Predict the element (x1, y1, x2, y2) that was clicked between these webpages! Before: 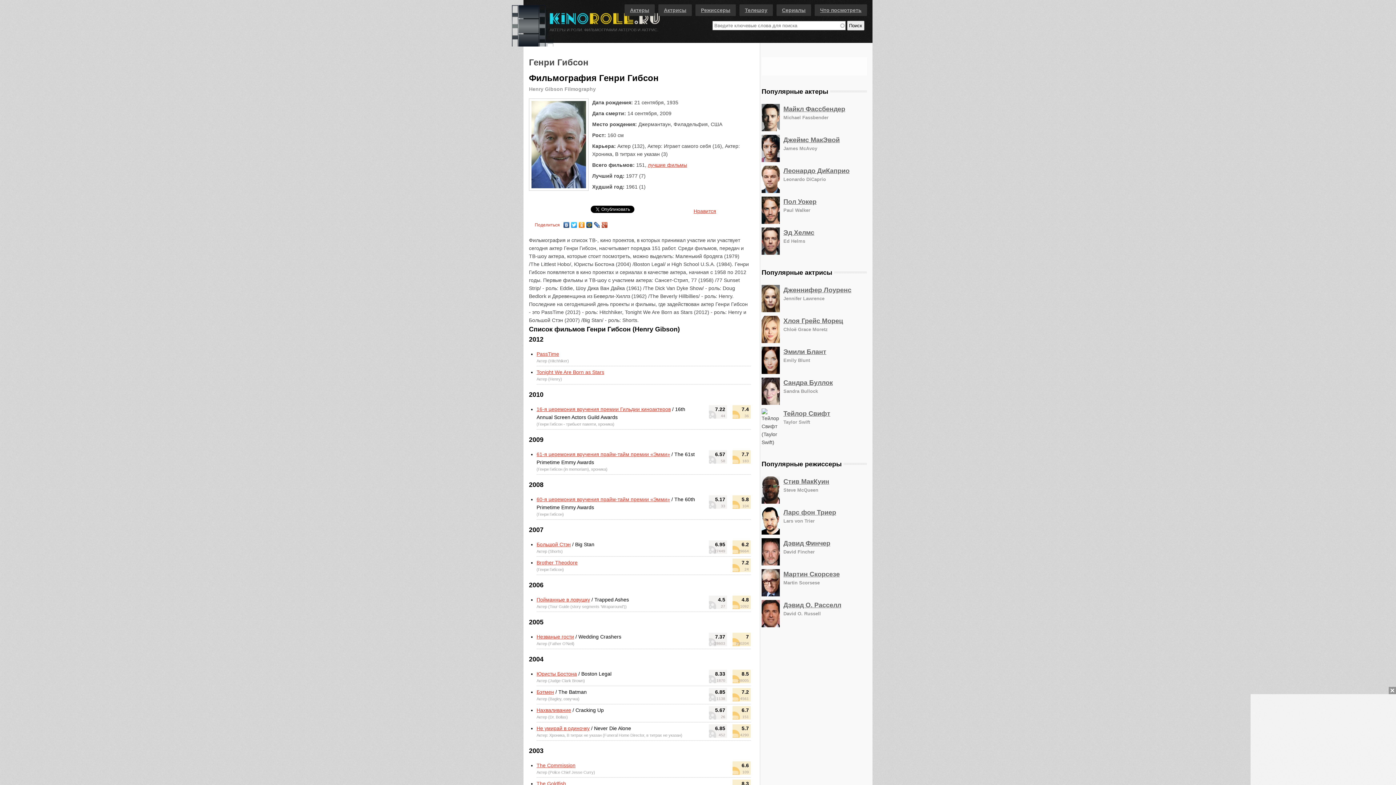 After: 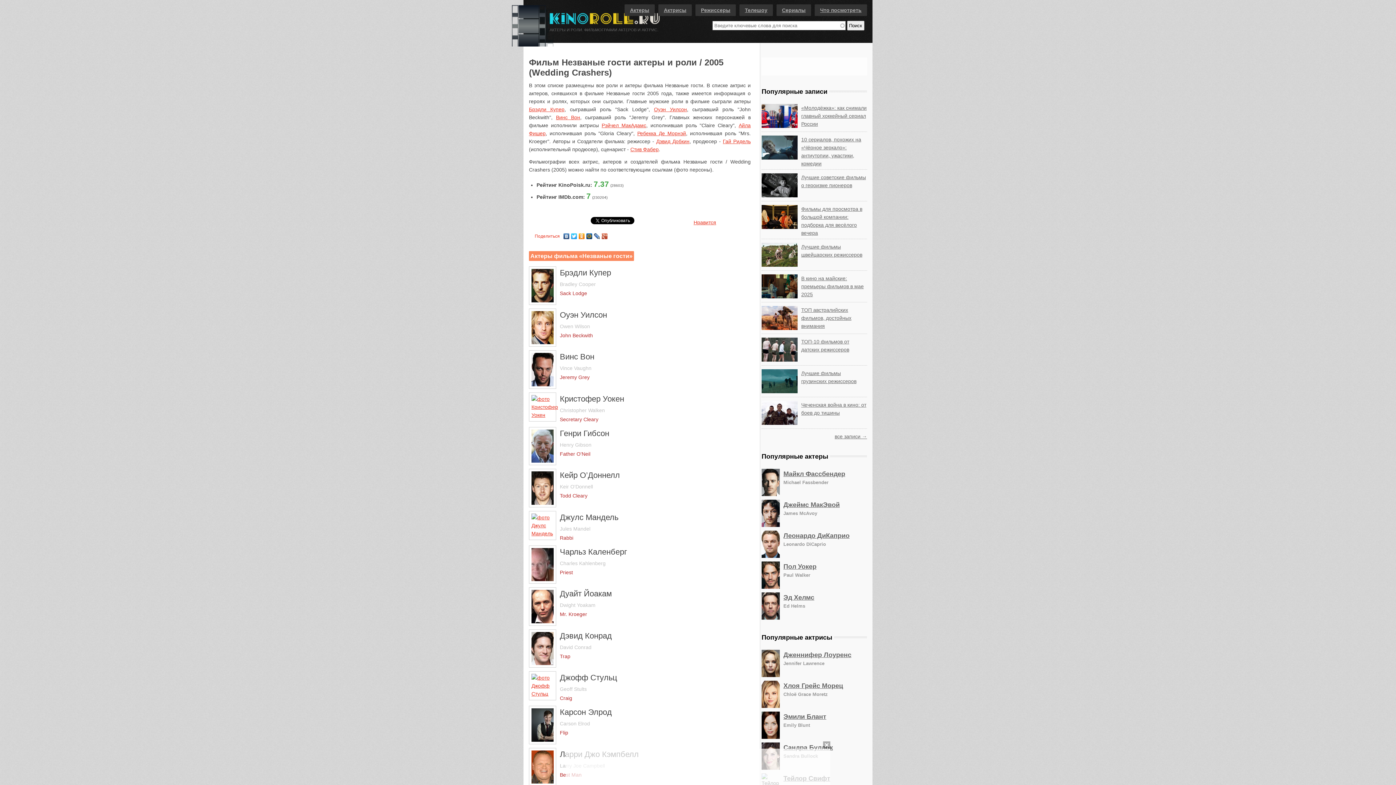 Action: label: Незваные гости bbox: (536, 634, 574, 640)